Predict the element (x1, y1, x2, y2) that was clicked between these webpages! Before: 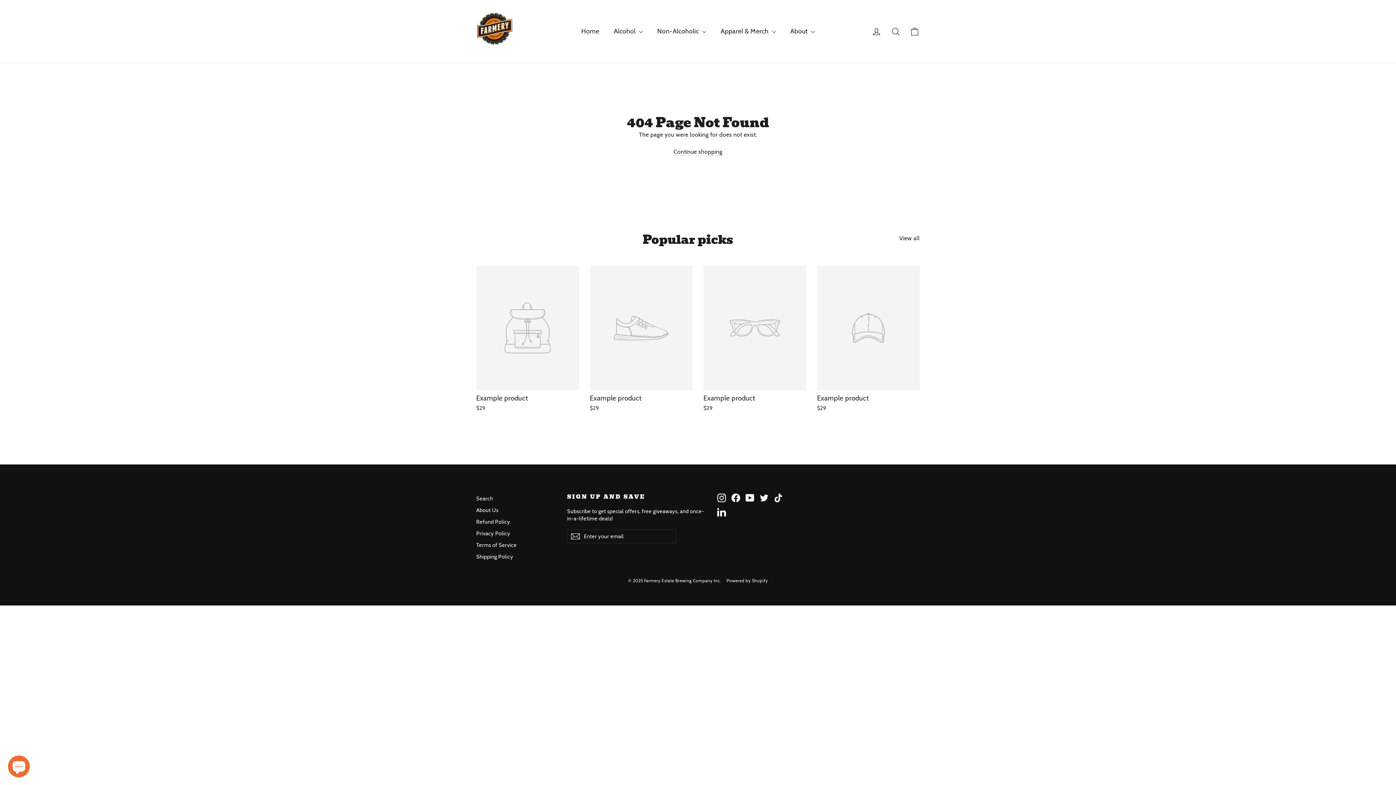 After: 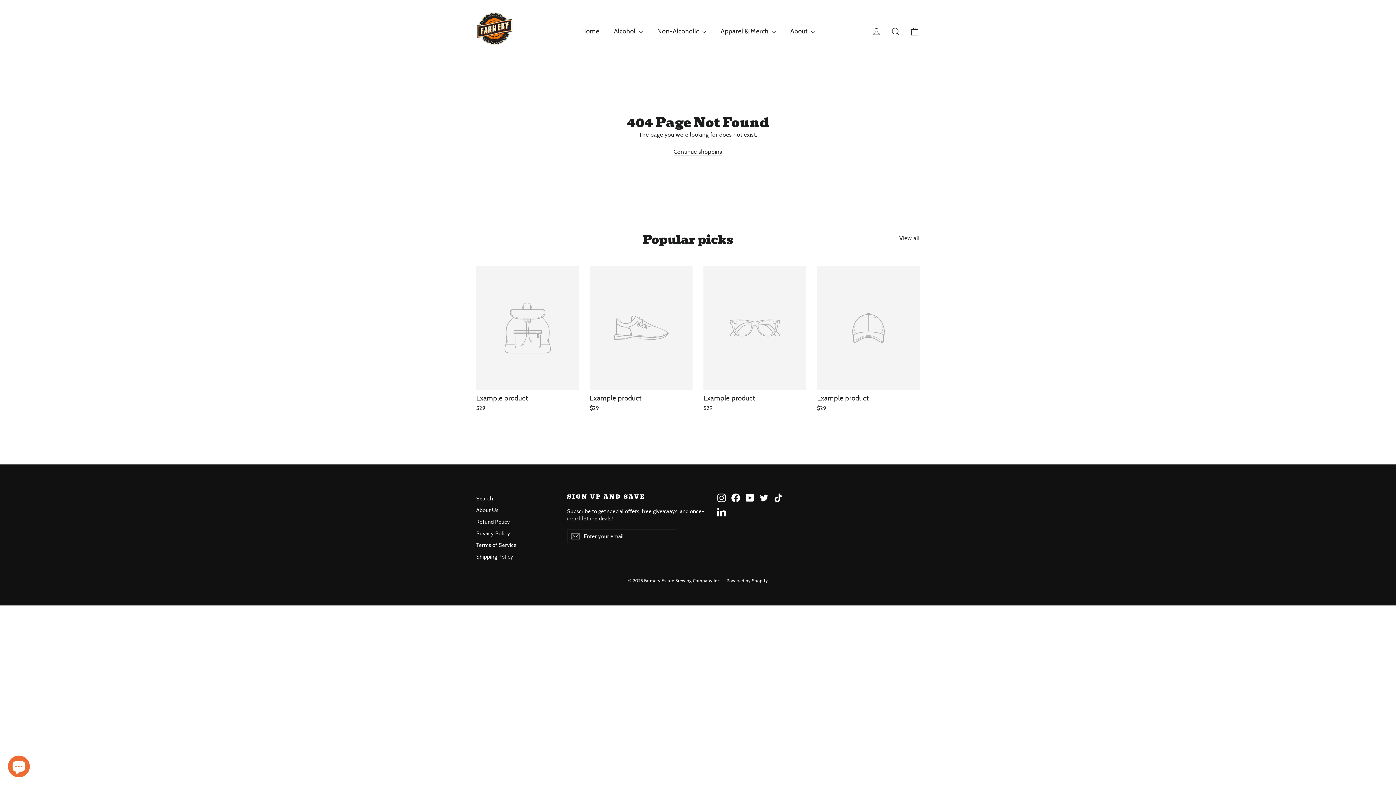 Action: label: Example product
$29 bbox: (476, 265, 579, 413)